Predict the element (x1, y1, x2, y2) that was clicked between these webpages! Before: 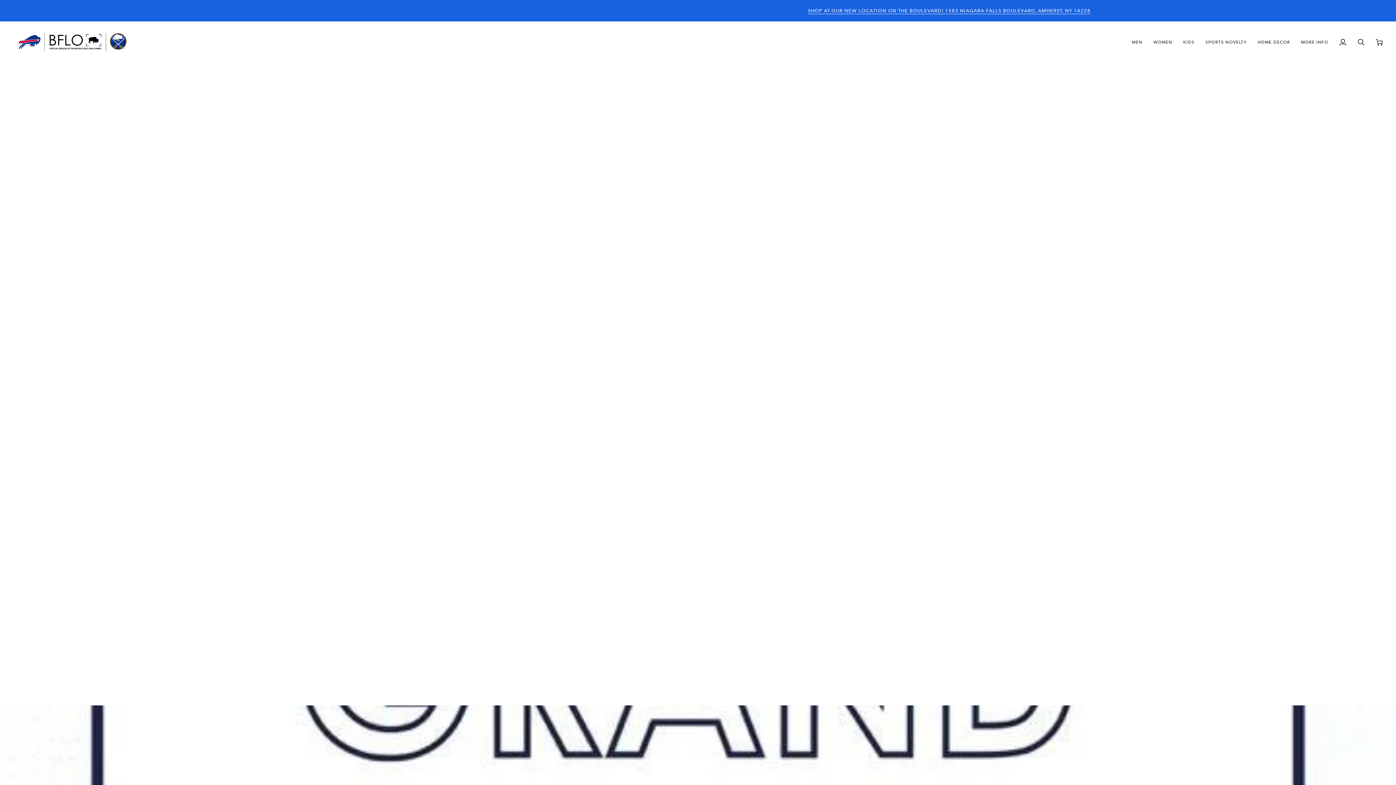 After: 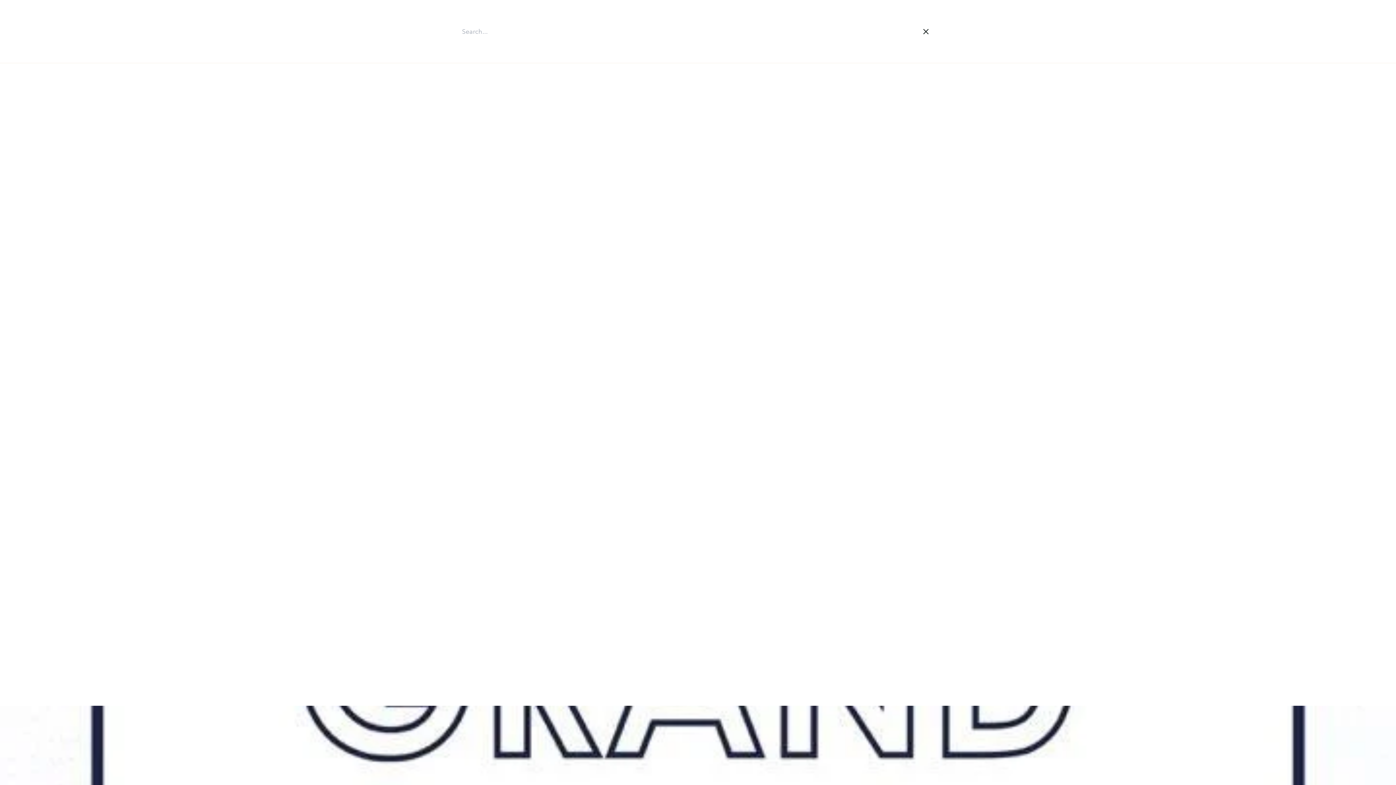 Action: bbox: (1352, 21, 1370, 62) label: Search